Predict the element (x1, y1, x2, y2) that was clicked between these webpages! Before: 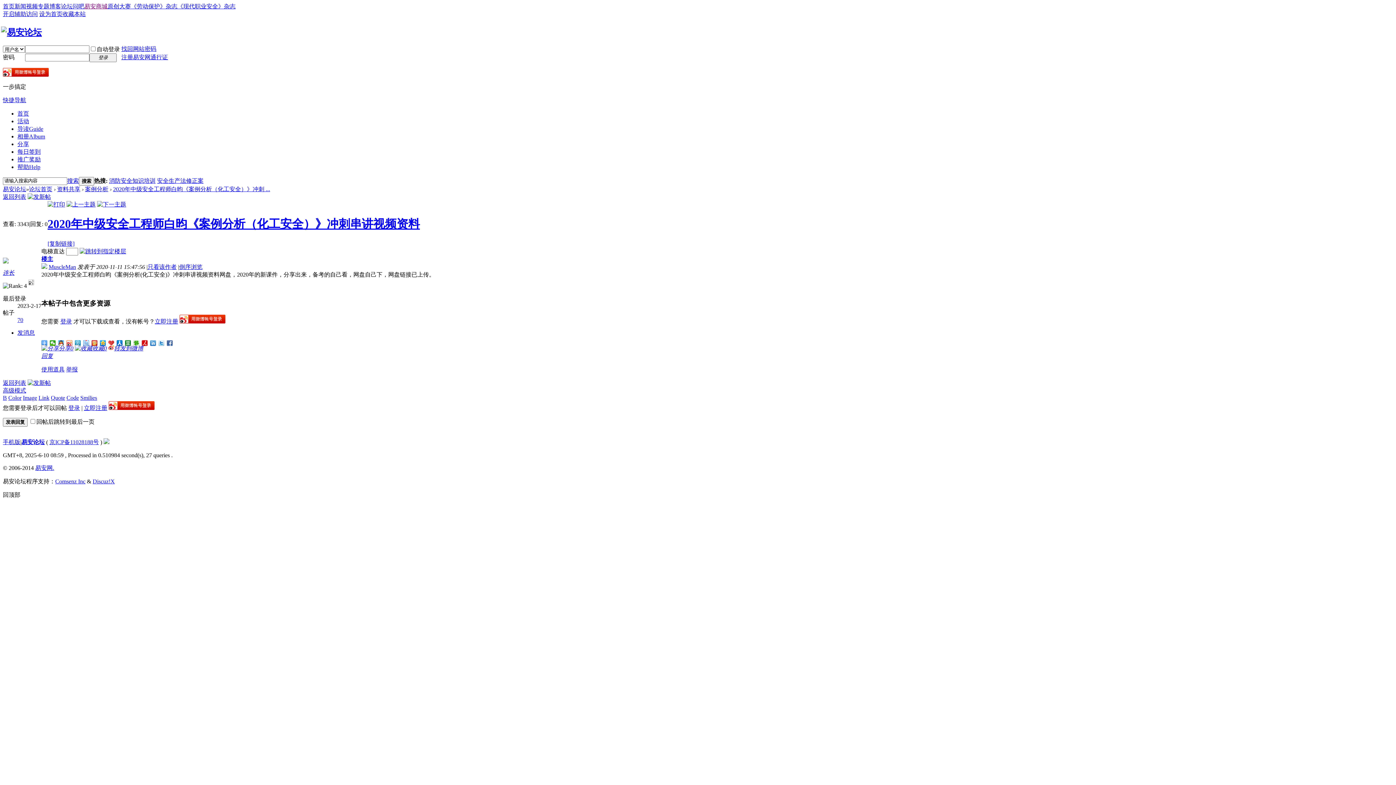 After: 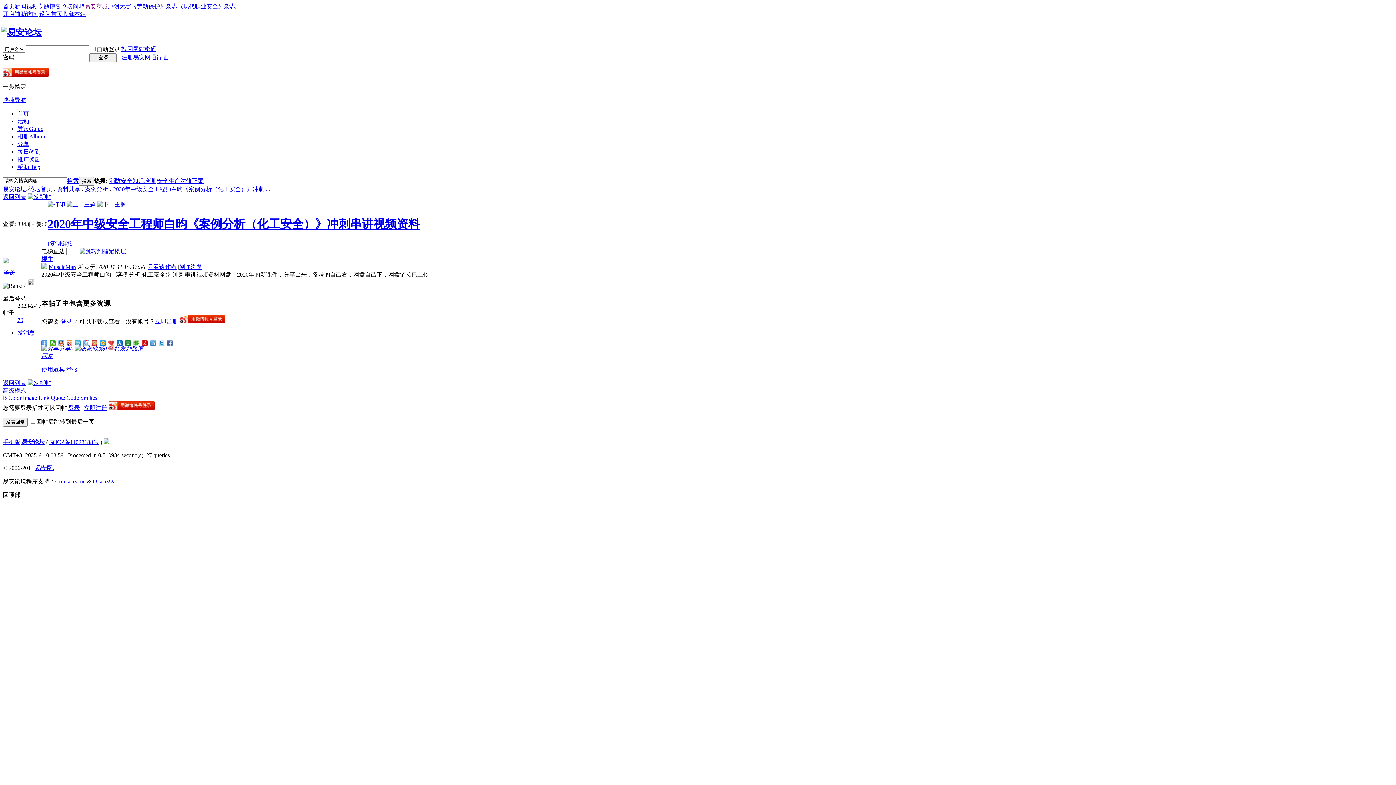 Action: label: 连长 bbox: (2, 269, 14, 275)